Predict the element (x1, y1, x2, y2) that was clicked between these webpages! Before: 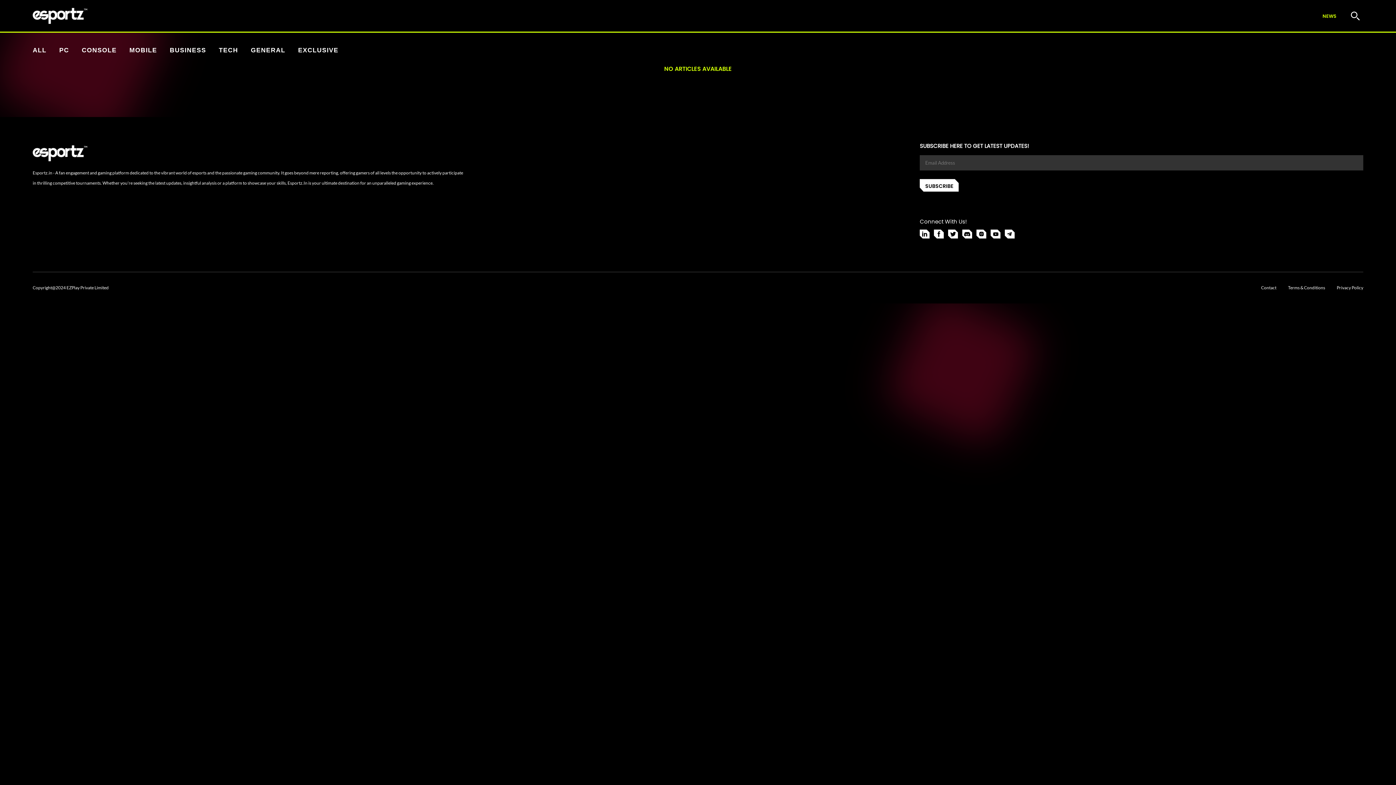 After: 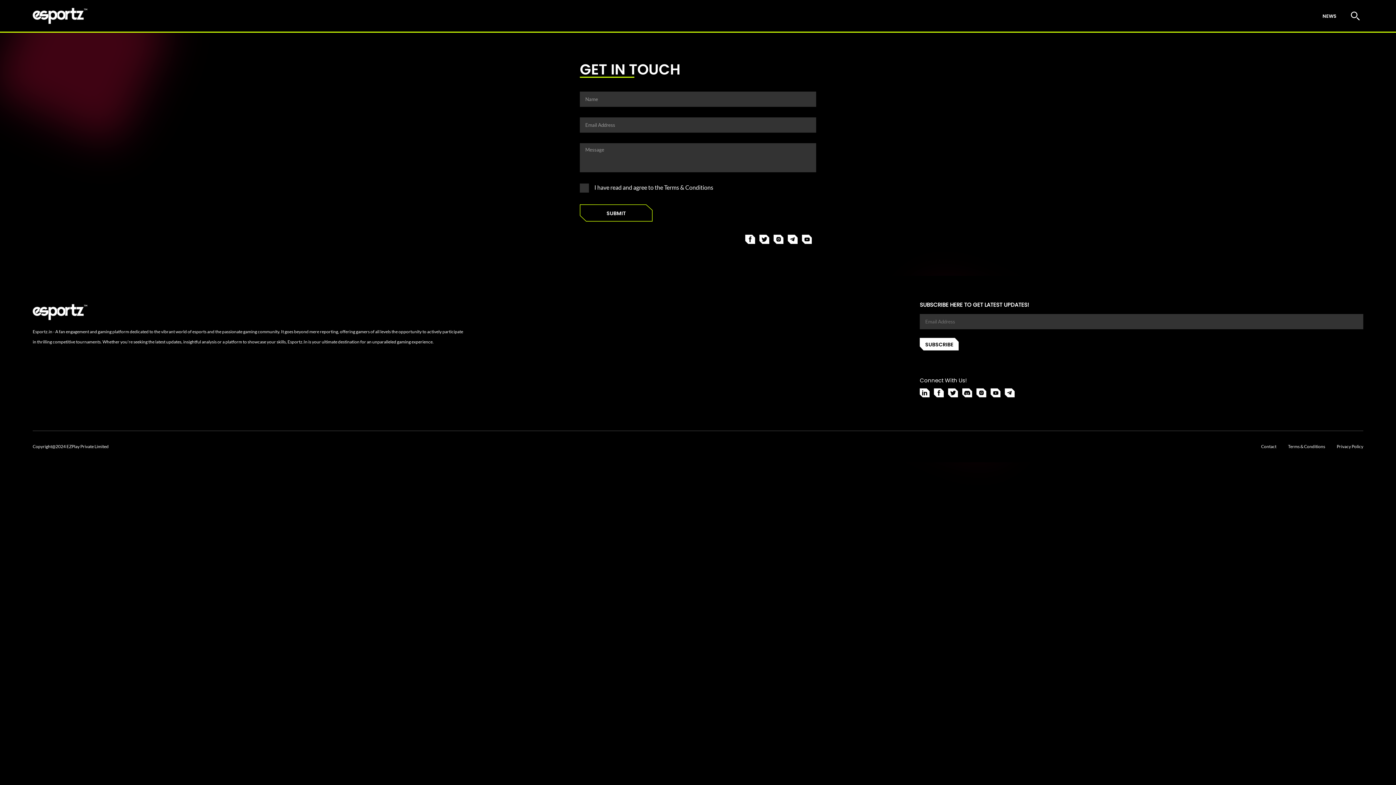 Action: label: Contact bbox: (1261, 284, 1276, 291)